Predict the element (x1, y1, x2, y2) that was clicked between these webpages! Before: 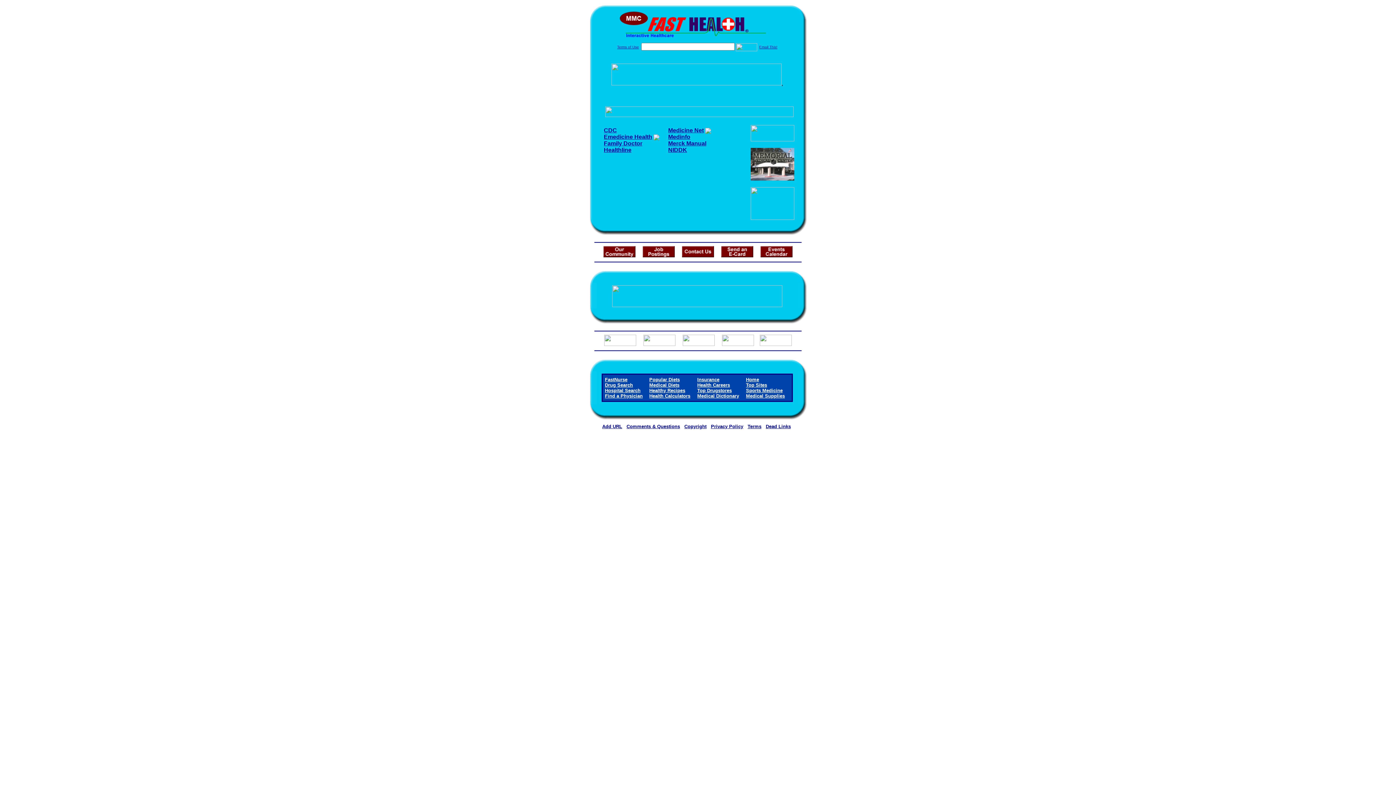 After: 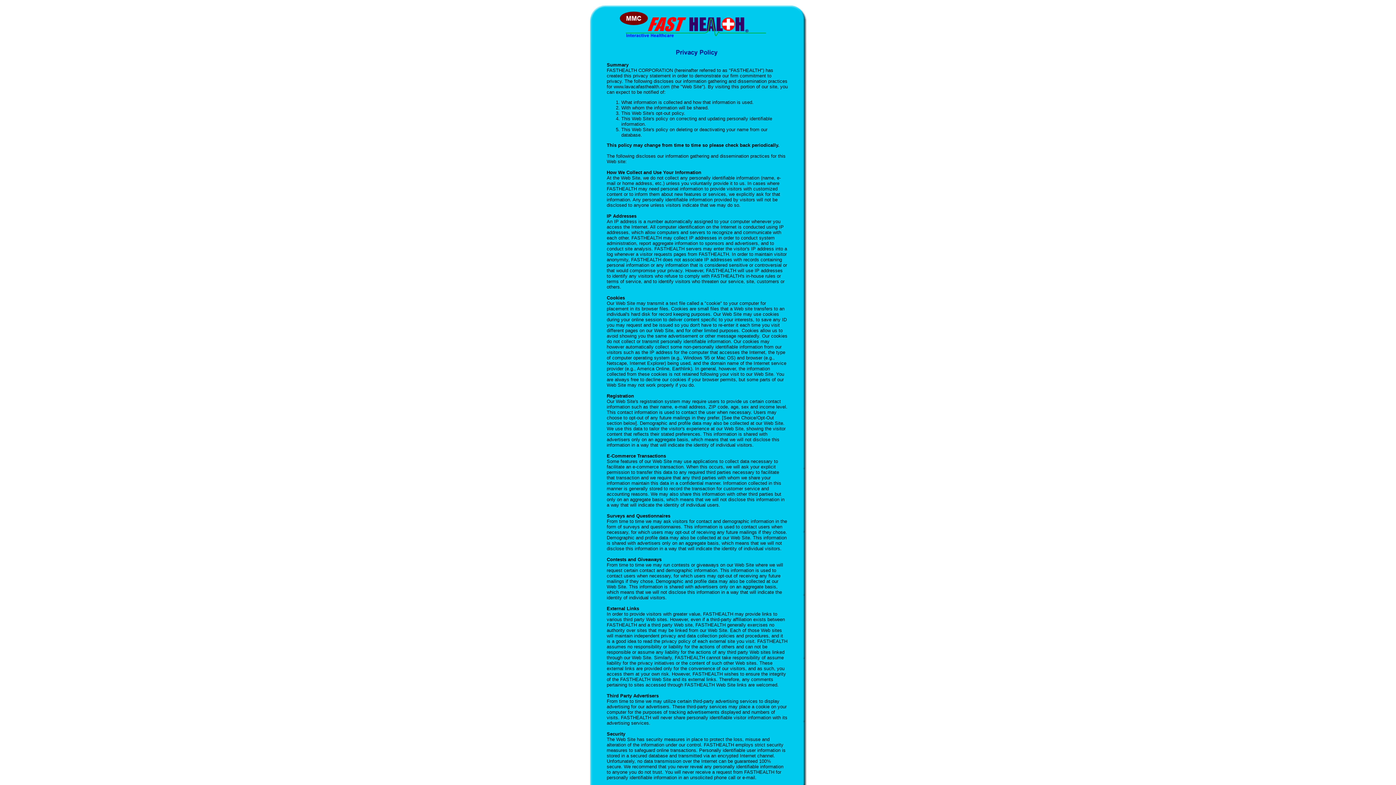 Action: label: Privacy Policy bbox: (711, 424, 743, 429)